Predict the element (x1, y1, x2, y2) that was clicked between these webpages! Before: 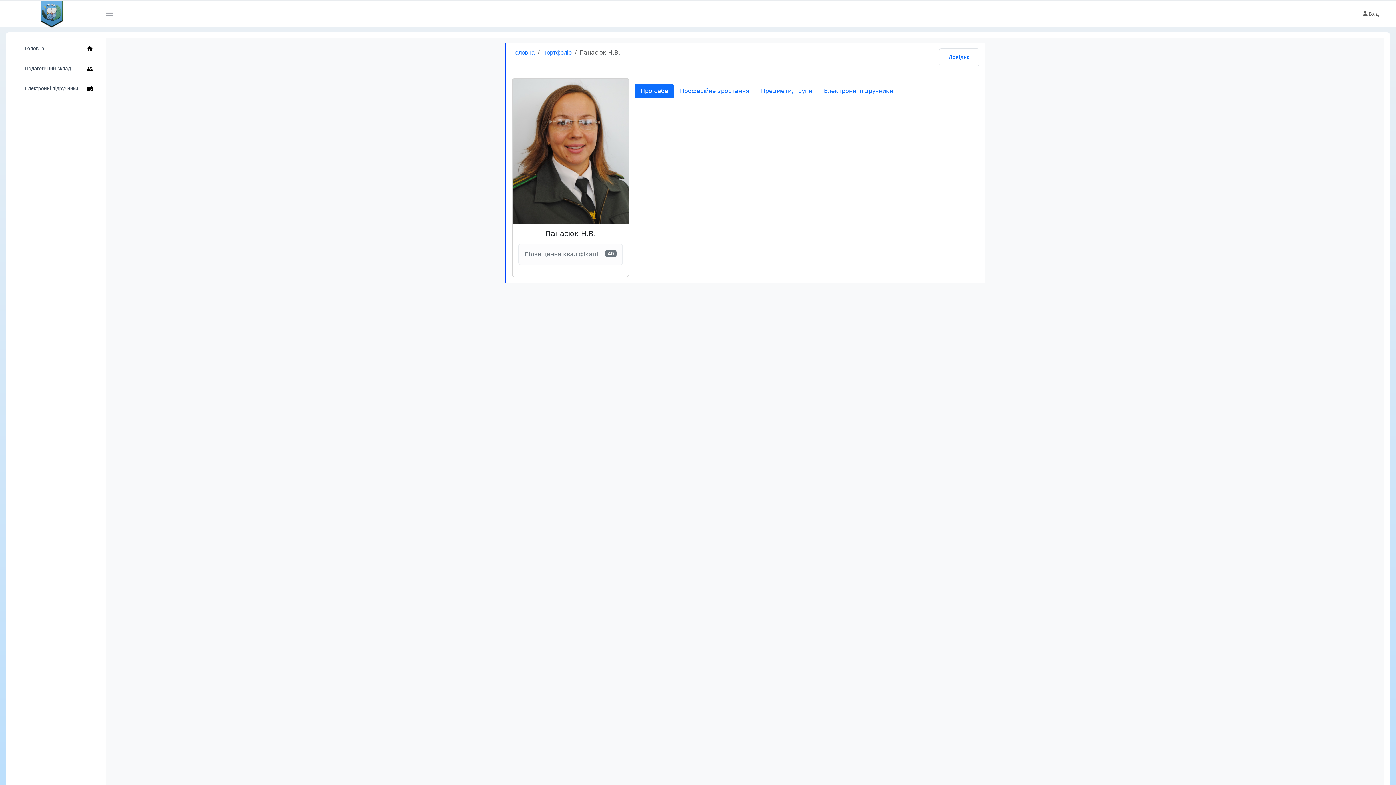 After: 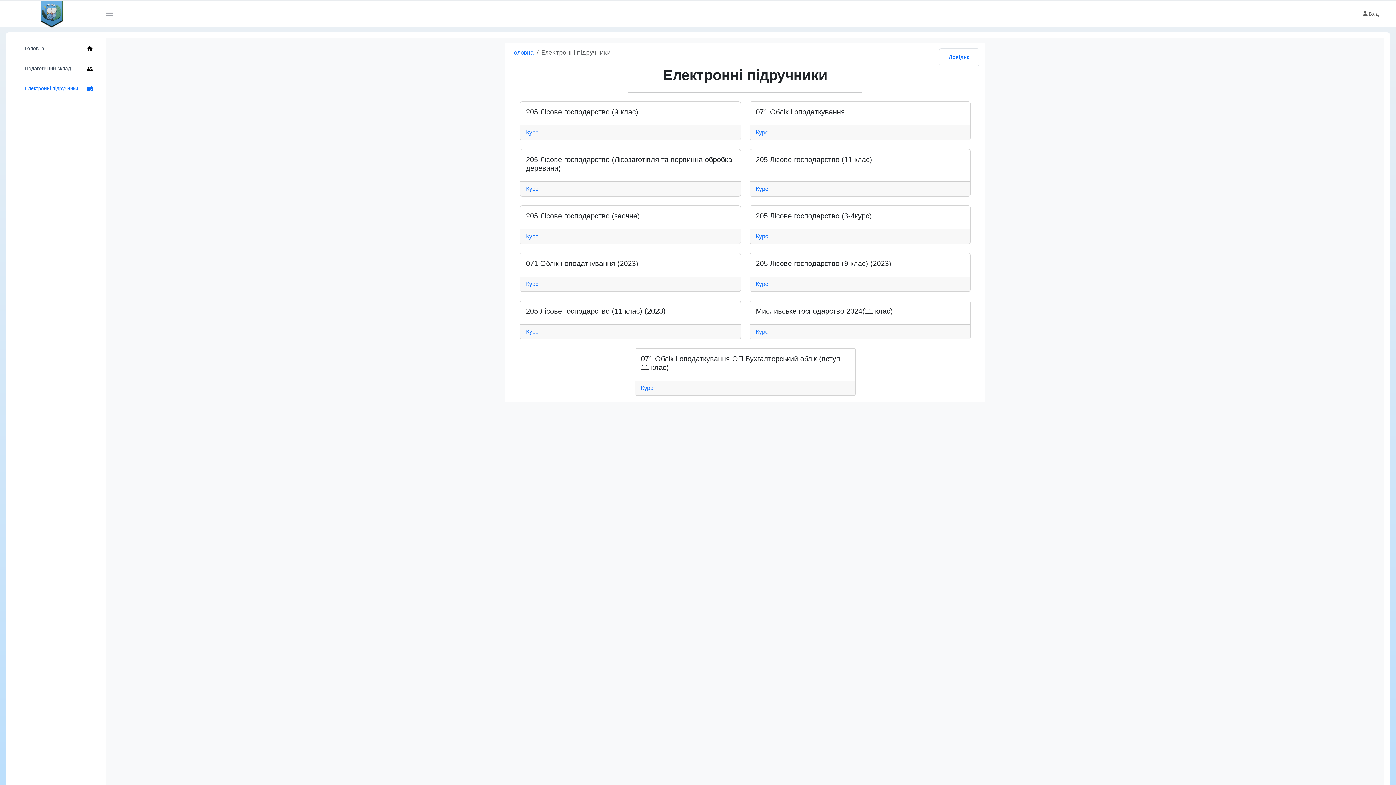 Action: bbox: (24, 78, 93, 98) label: Електронні підручники